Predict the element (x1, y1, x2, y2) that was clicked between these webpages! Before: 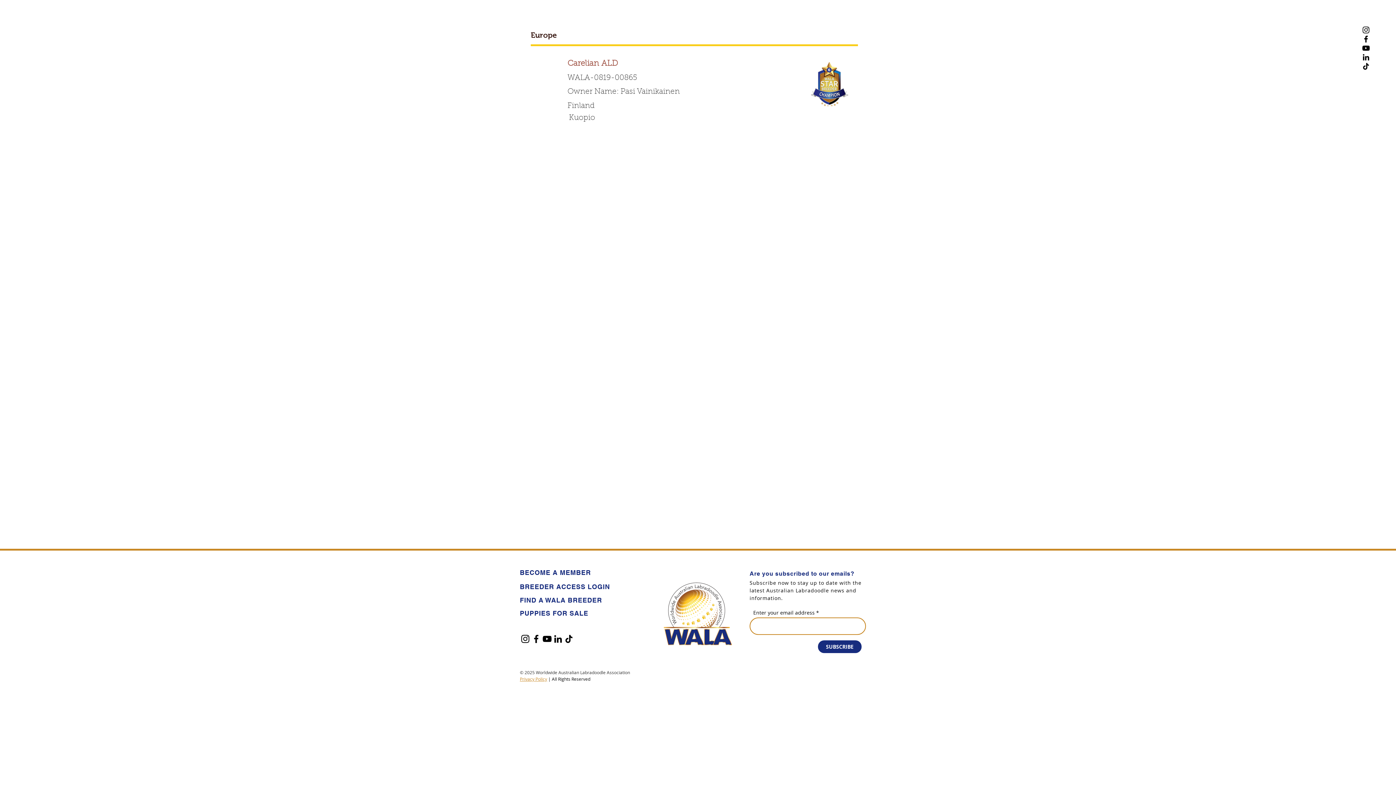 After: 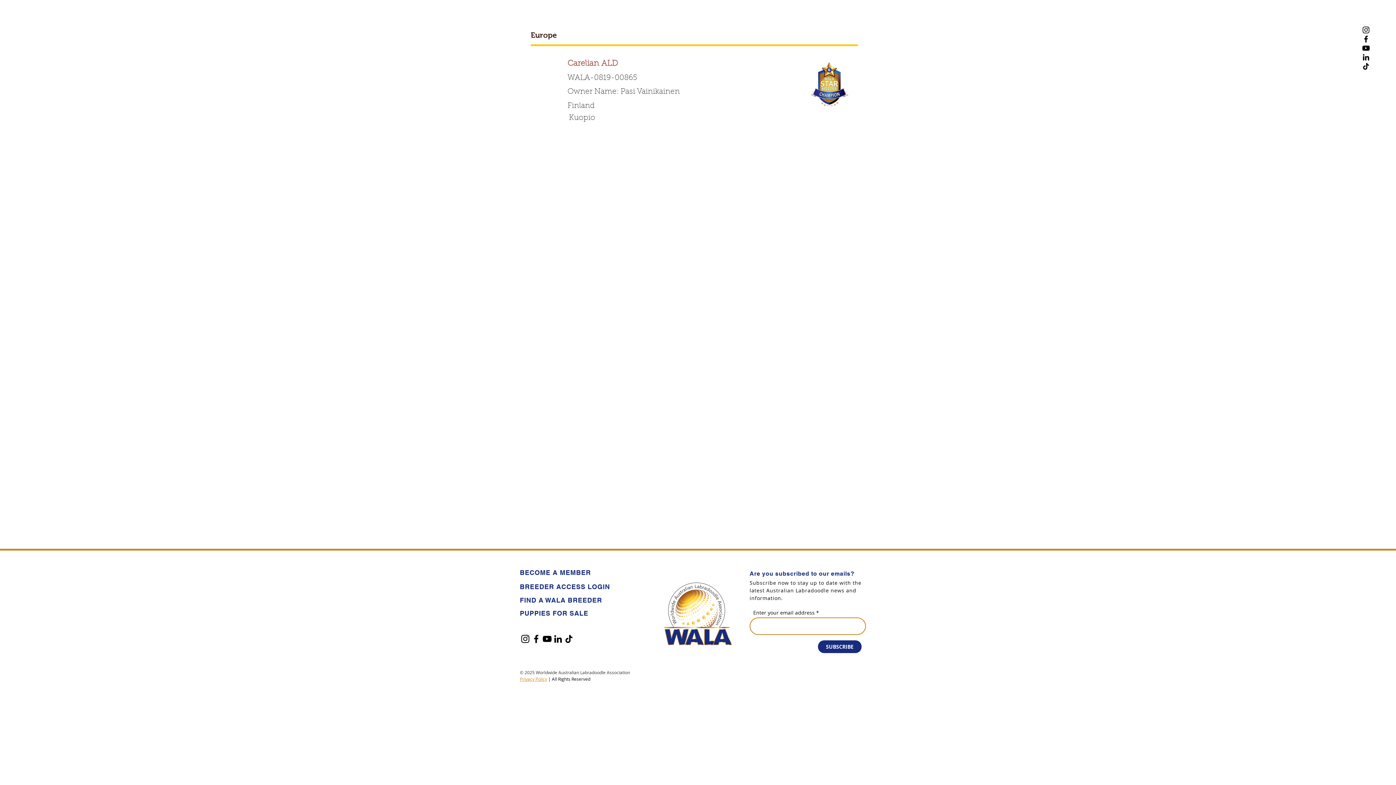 Action: label: Instagram bbox: (520, 633, 530, 644)